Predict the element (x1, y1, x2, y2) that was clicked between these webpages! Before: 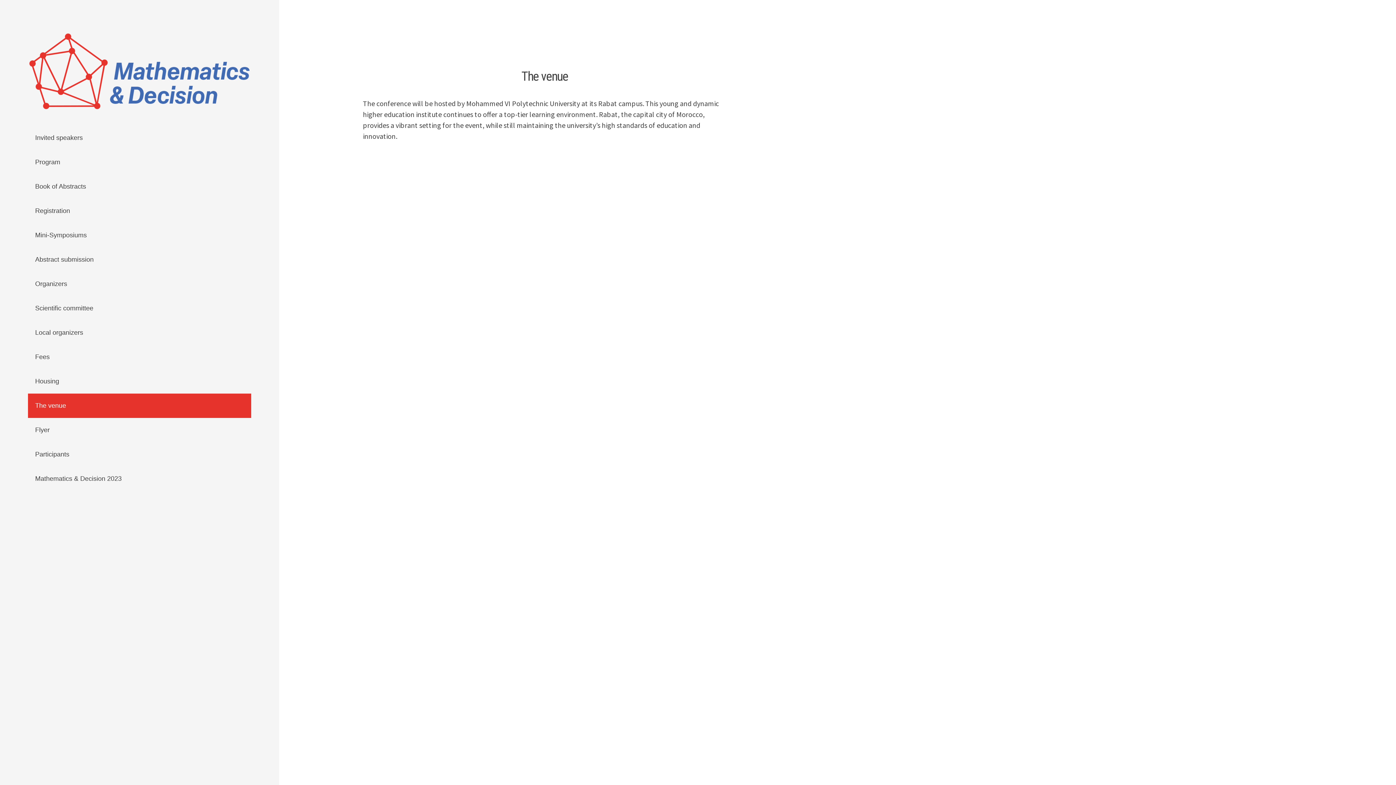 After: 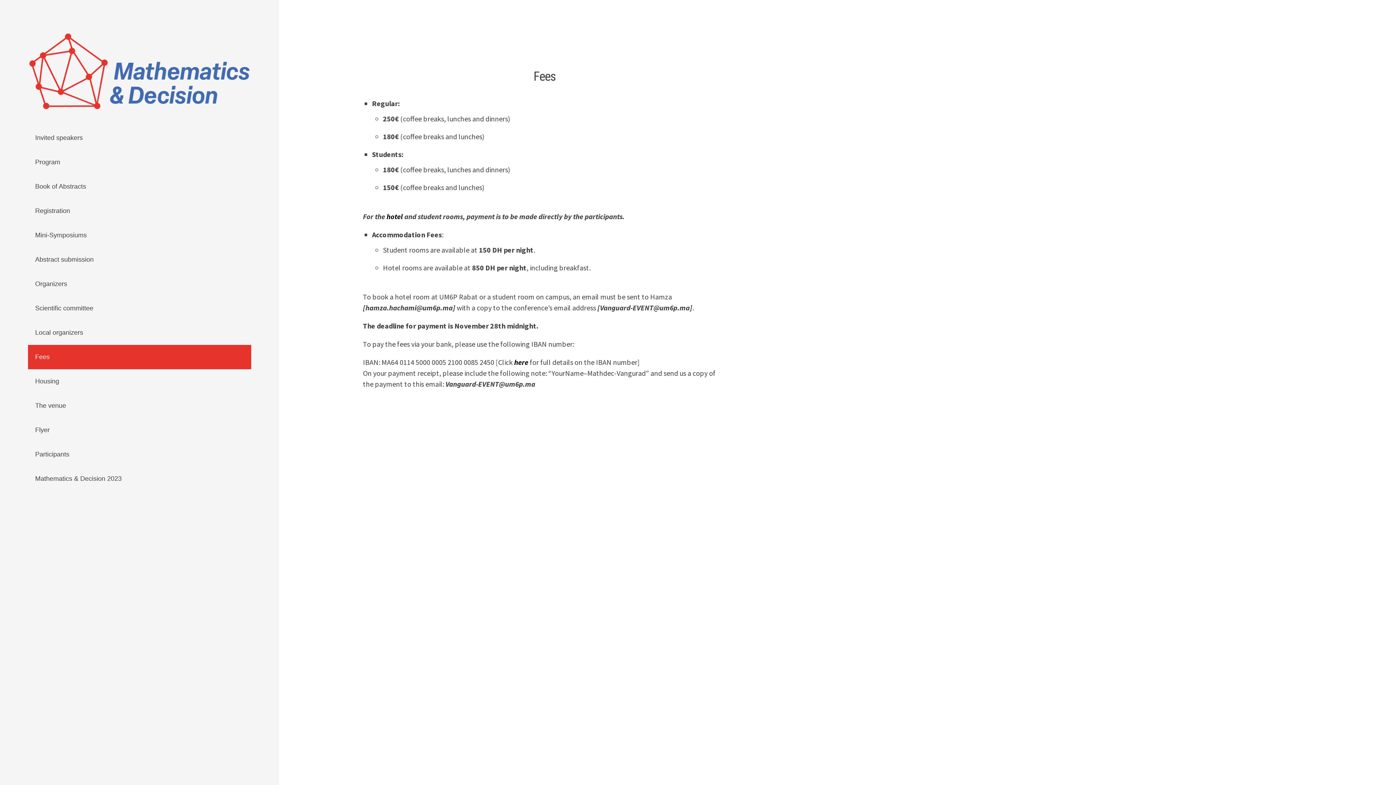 Action: label: Fees bbox: (27, 344, 251, 369)